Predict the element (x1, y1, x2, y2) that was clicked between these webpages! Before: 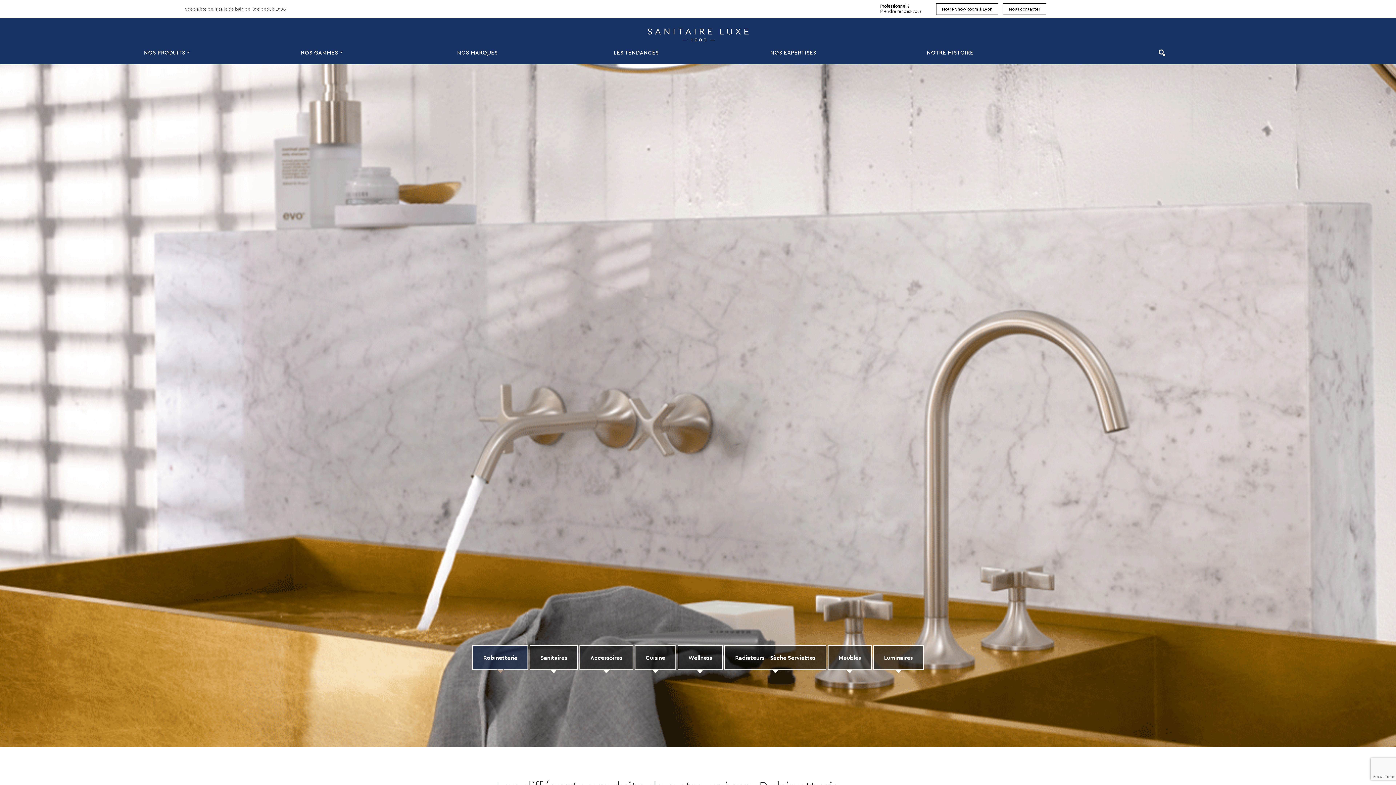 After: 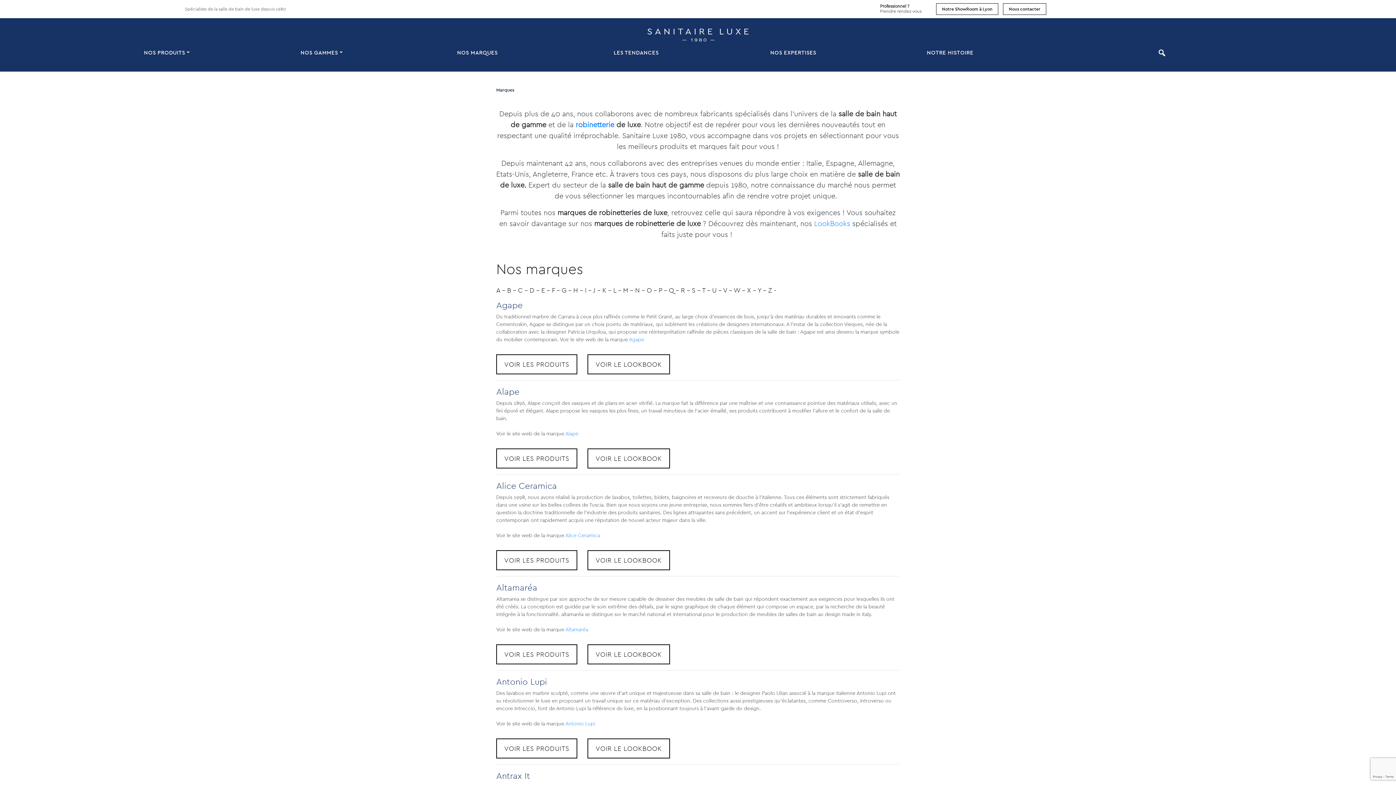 Action: bbox: (457, 46, 612, 58) label: NOS MARQUES